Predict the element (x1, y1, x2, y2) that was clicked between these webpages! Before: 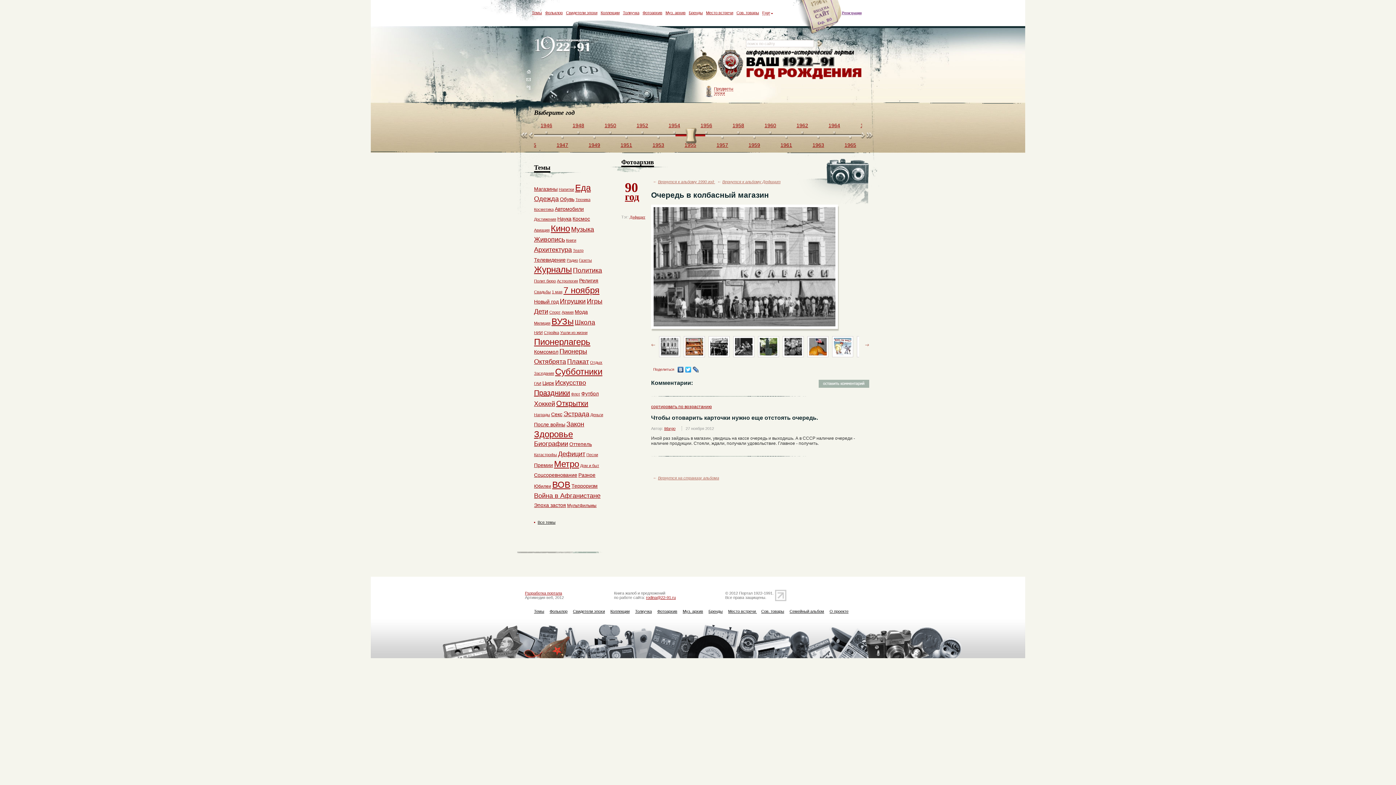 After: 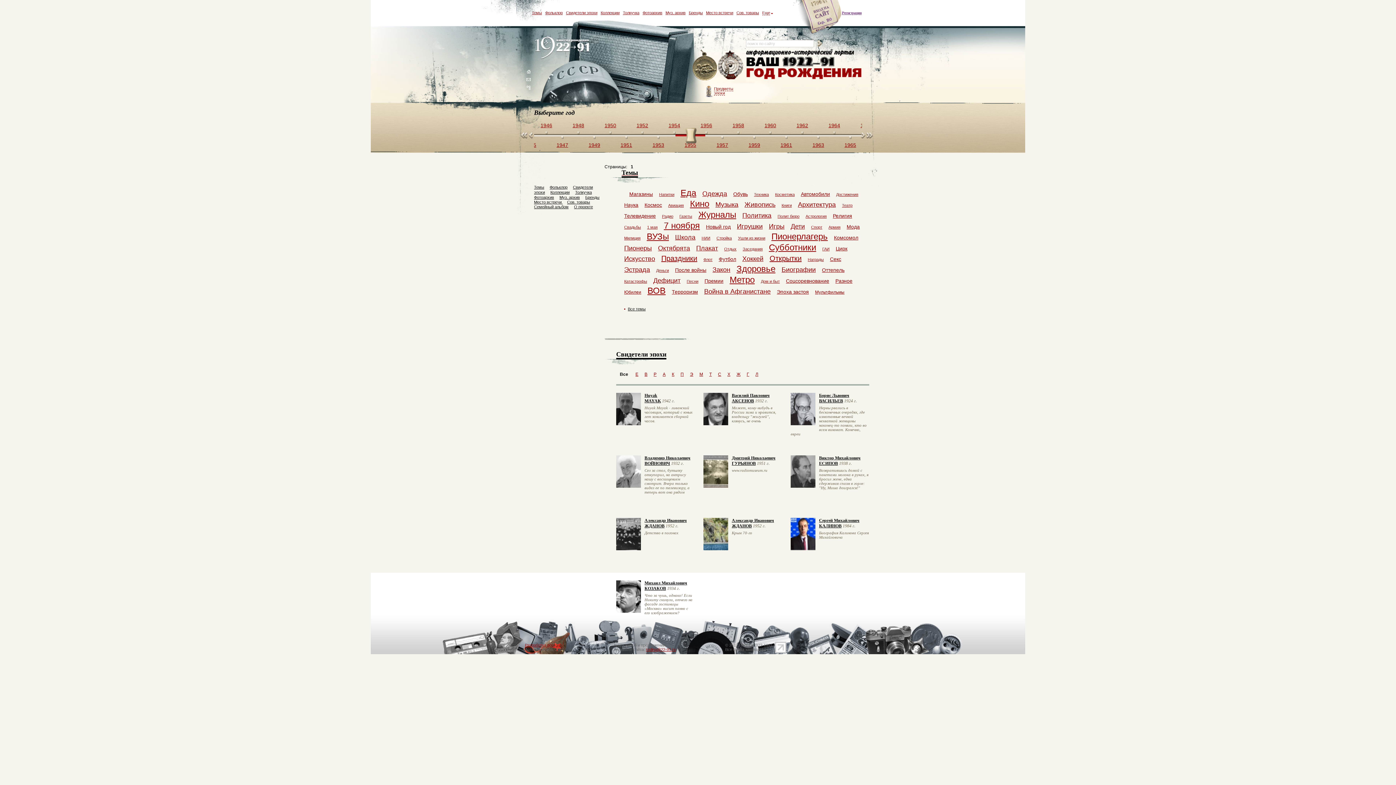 Action: label: Свидетели эпохи bbox: (573, 609, 605, 613)